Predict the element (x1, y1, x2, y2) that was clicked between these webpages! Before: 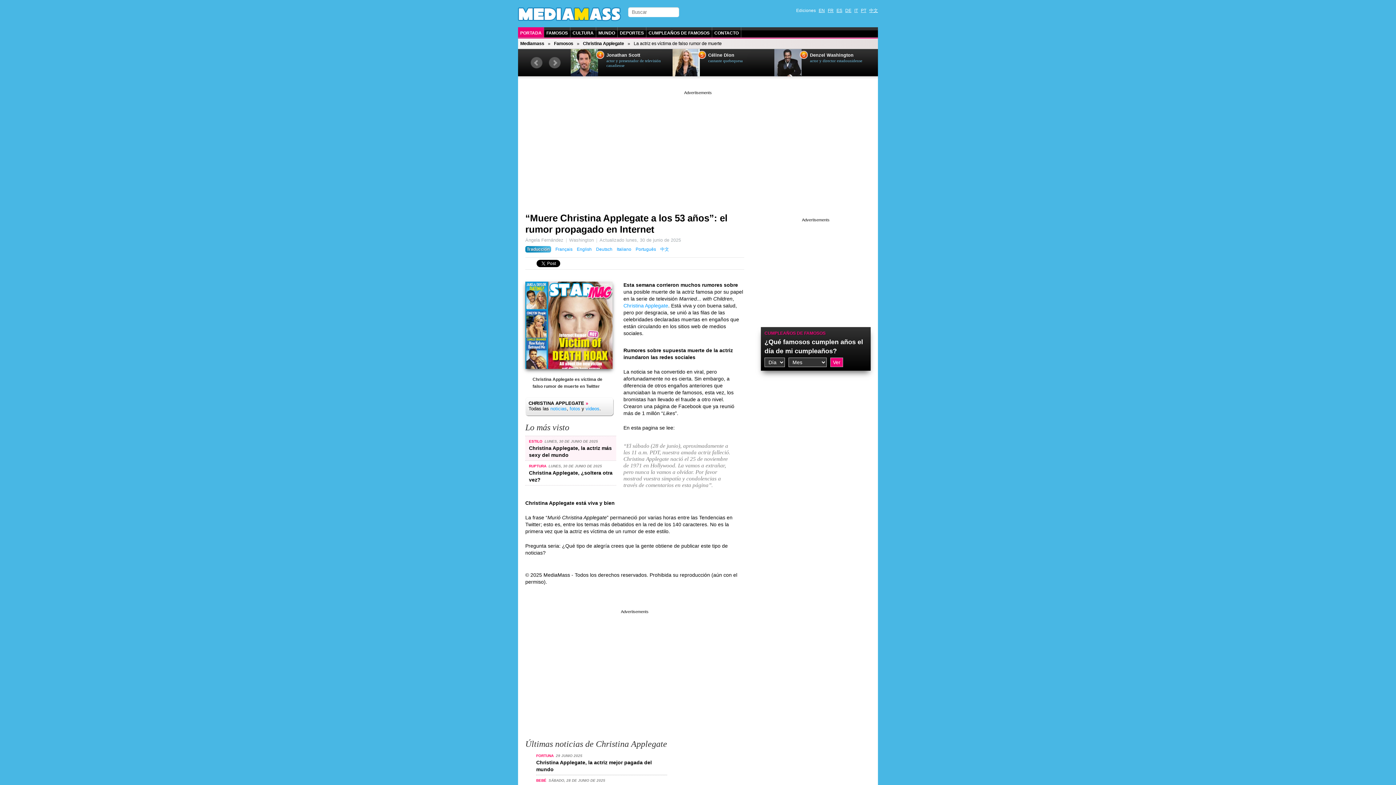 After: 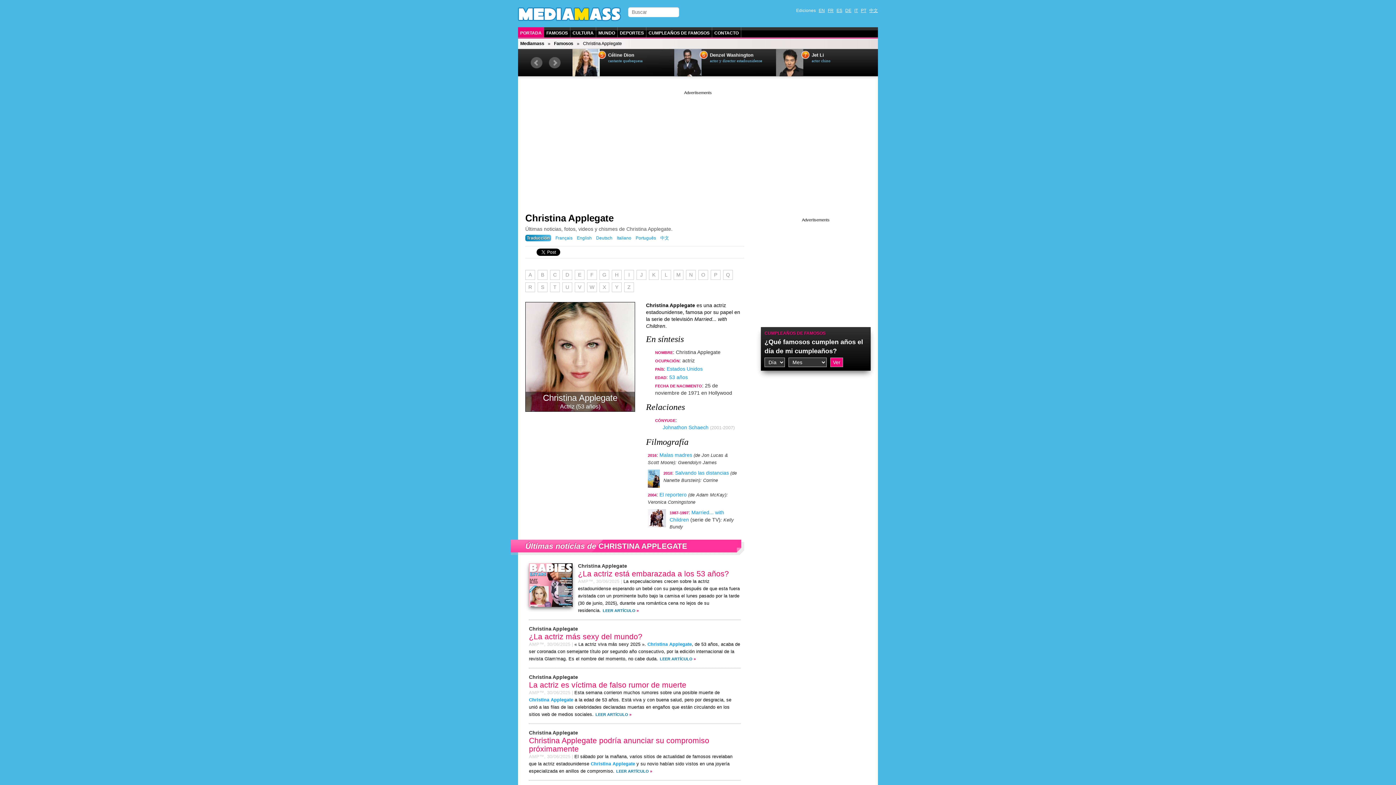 Action: label: CHRISTINA APPLEGATE bbox: (528, 400, 584, 406)